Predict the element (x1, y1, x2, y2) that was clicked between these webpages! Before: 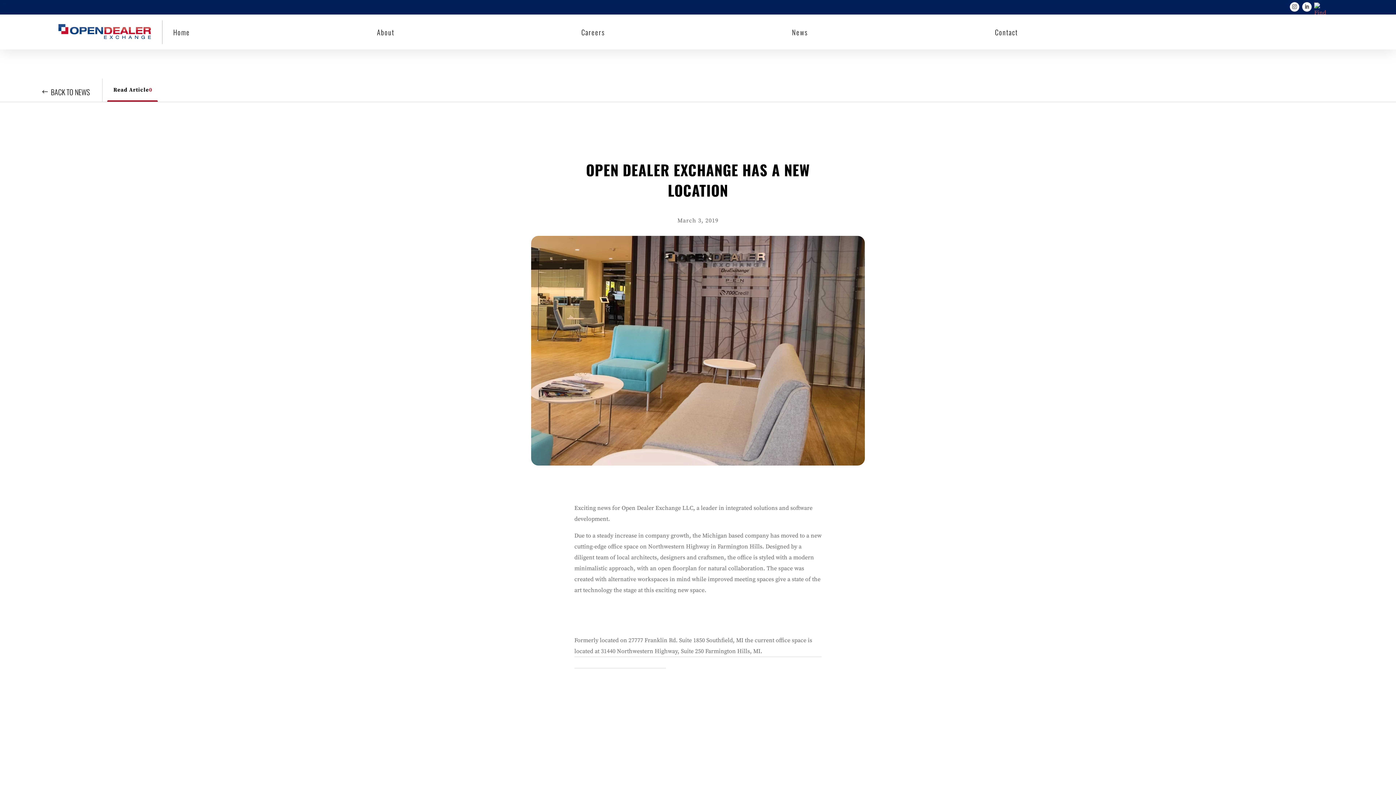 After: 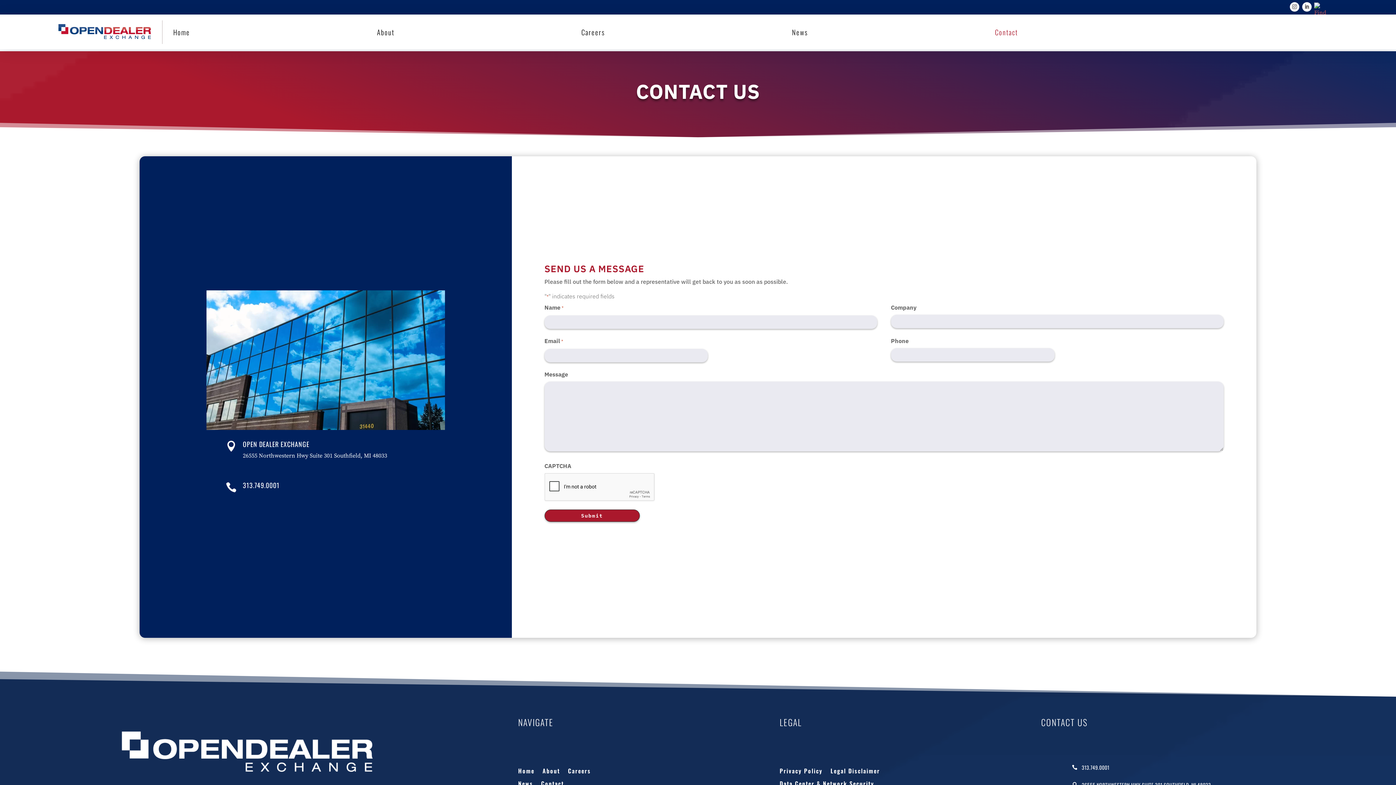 Action: label: Contact bbox: (995, 18, 1018, 45)